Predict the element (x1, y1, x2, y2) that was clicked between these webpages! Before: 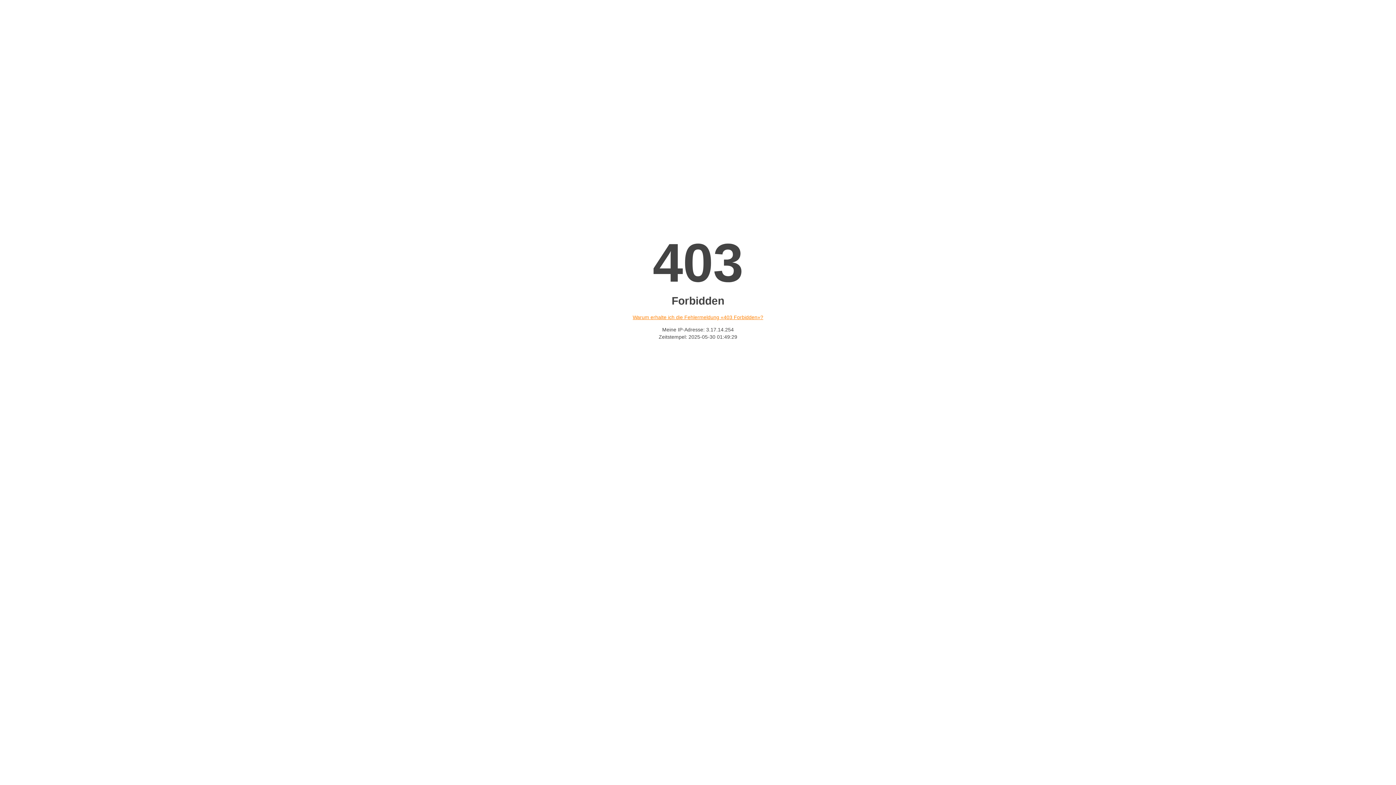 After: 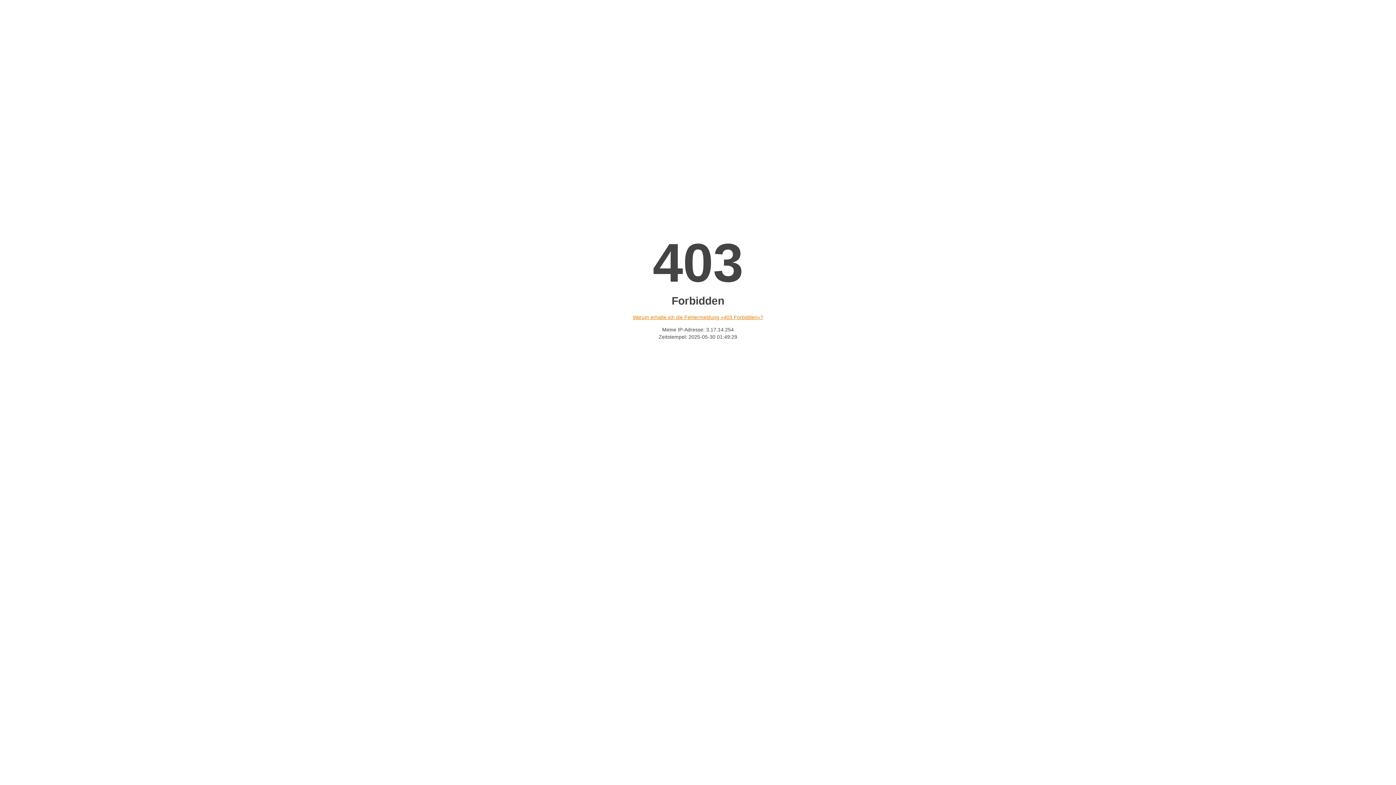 Action: label: Warum erhalte ich die Fehlermeldung «403 Forbidden»? bbox: (632, 314, 763, 320)